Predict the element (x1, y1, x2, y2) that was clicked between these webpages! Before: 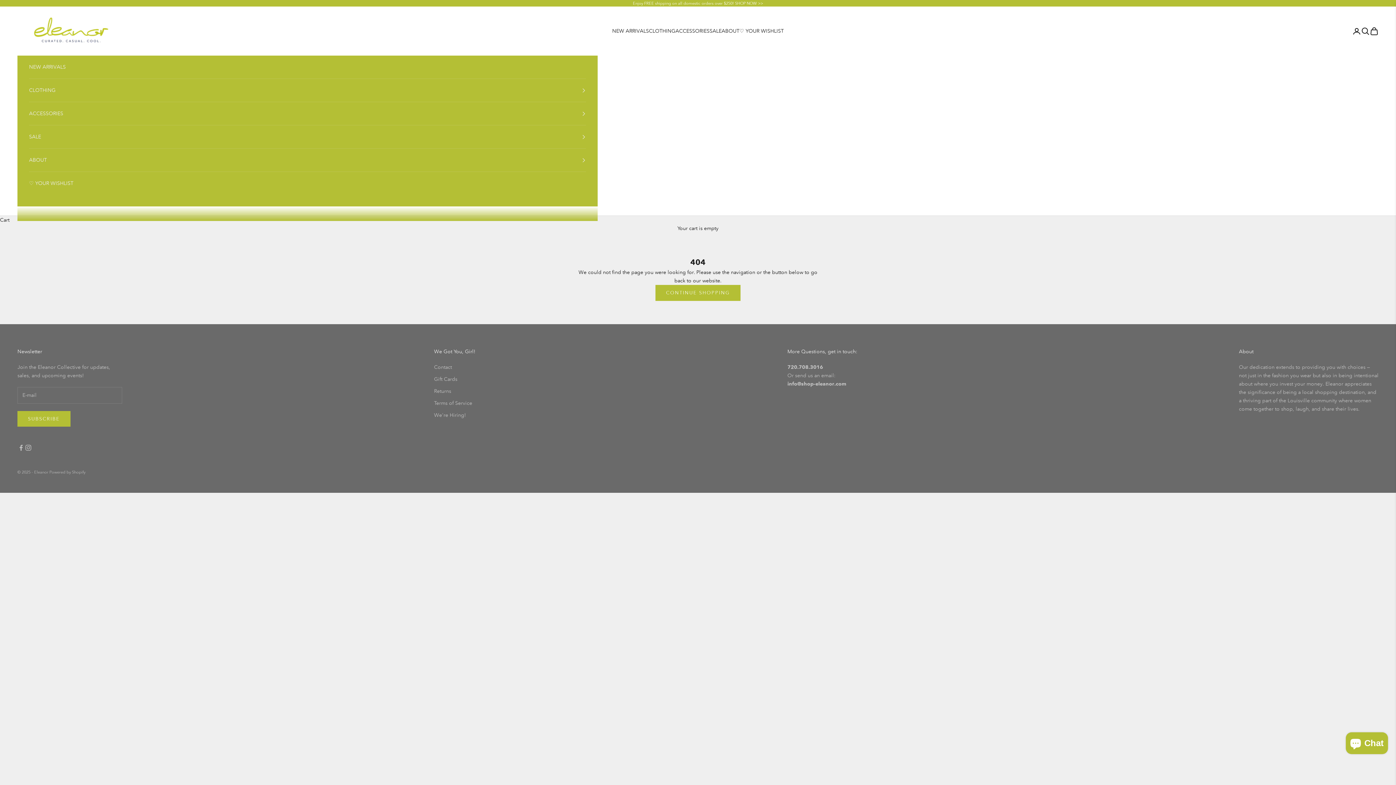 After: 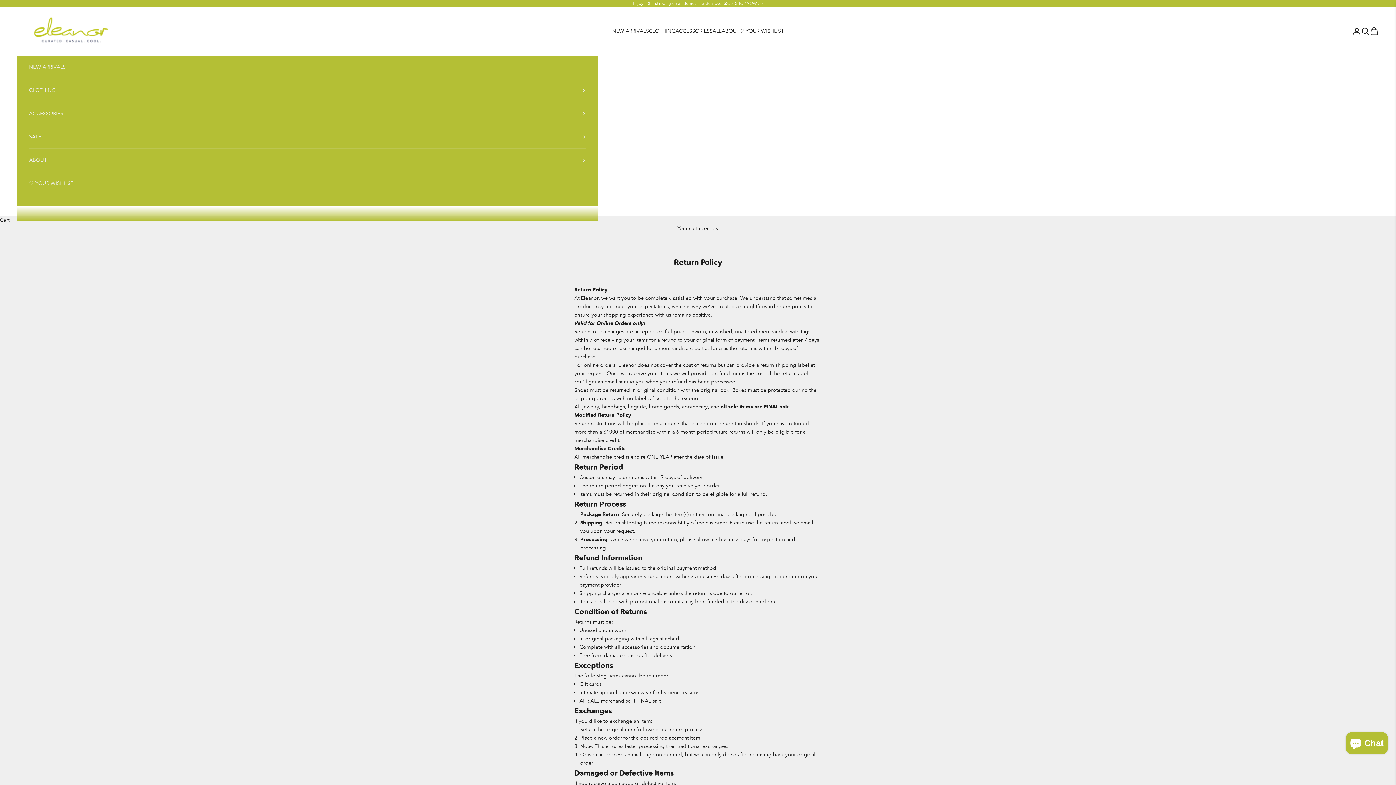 Action: bbox: (434, 387, 451, 394) label: Returns